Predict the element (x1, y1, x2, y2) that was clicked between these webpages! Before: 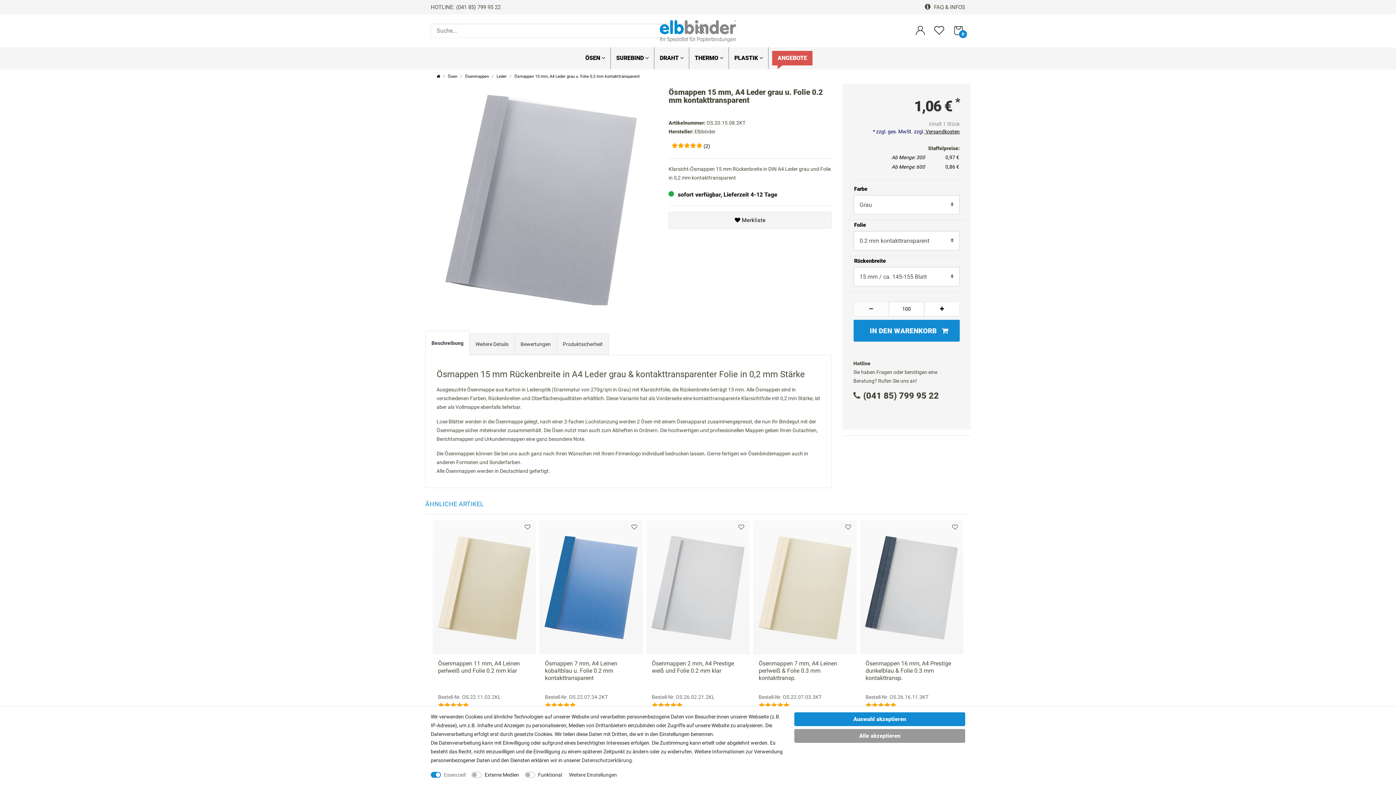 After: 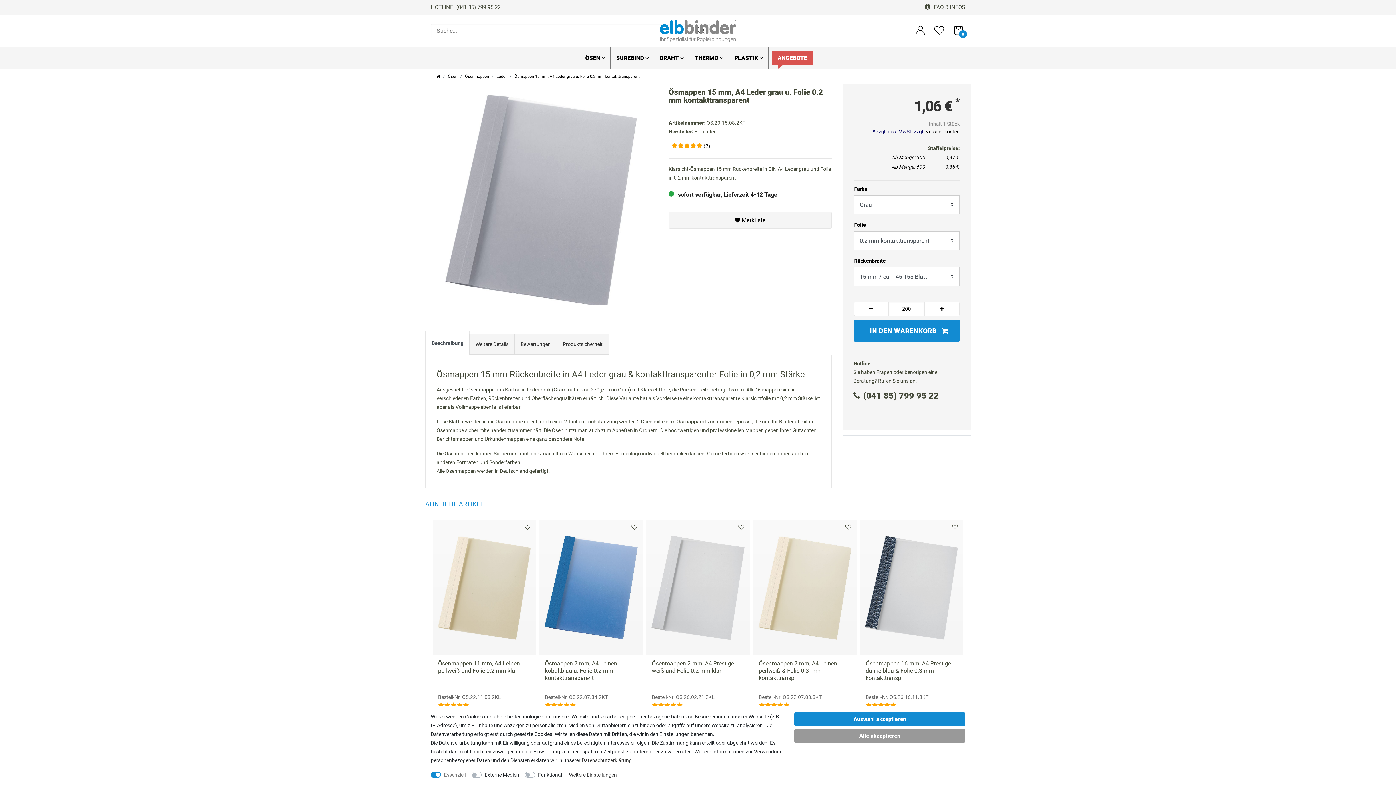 Action: label: Menge erhöhen bbox: (924, 301, 960, 316)